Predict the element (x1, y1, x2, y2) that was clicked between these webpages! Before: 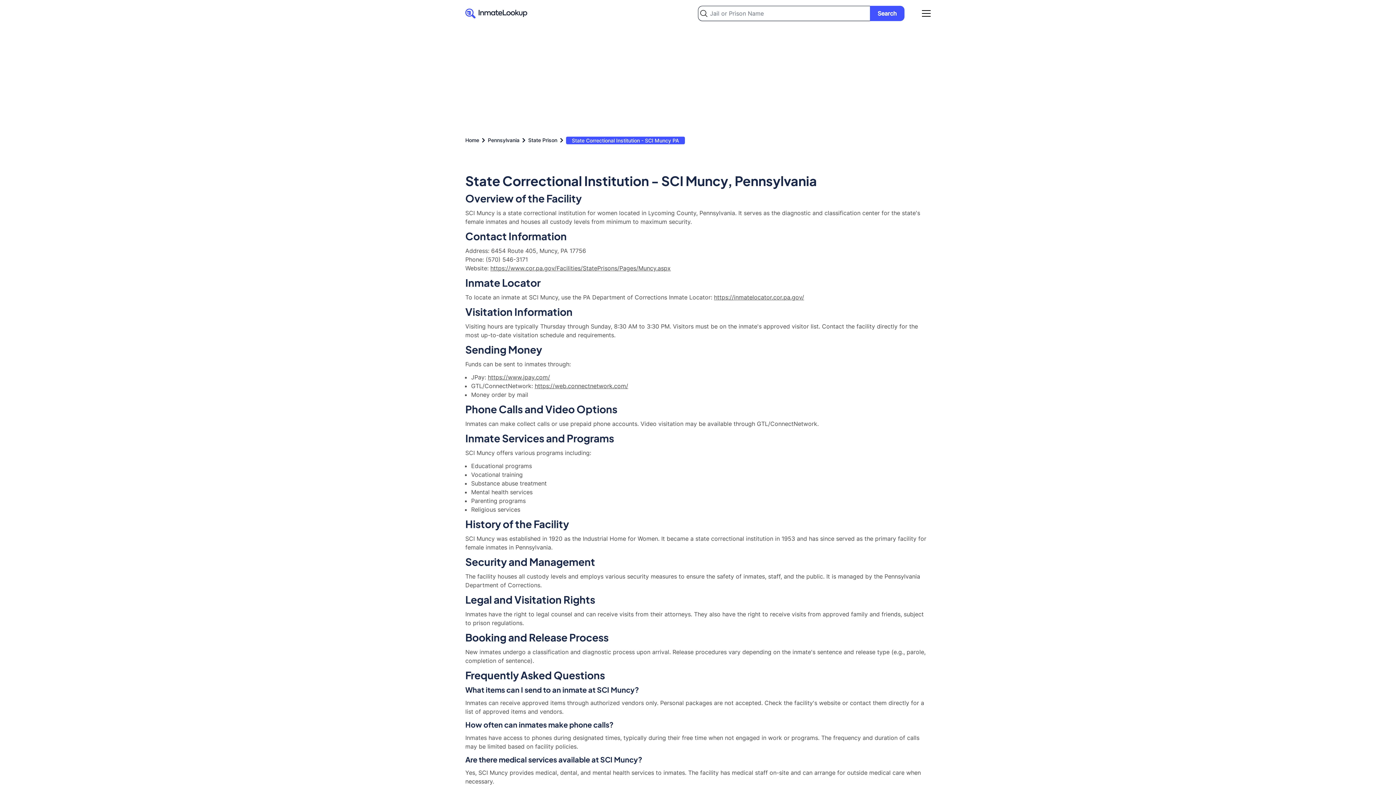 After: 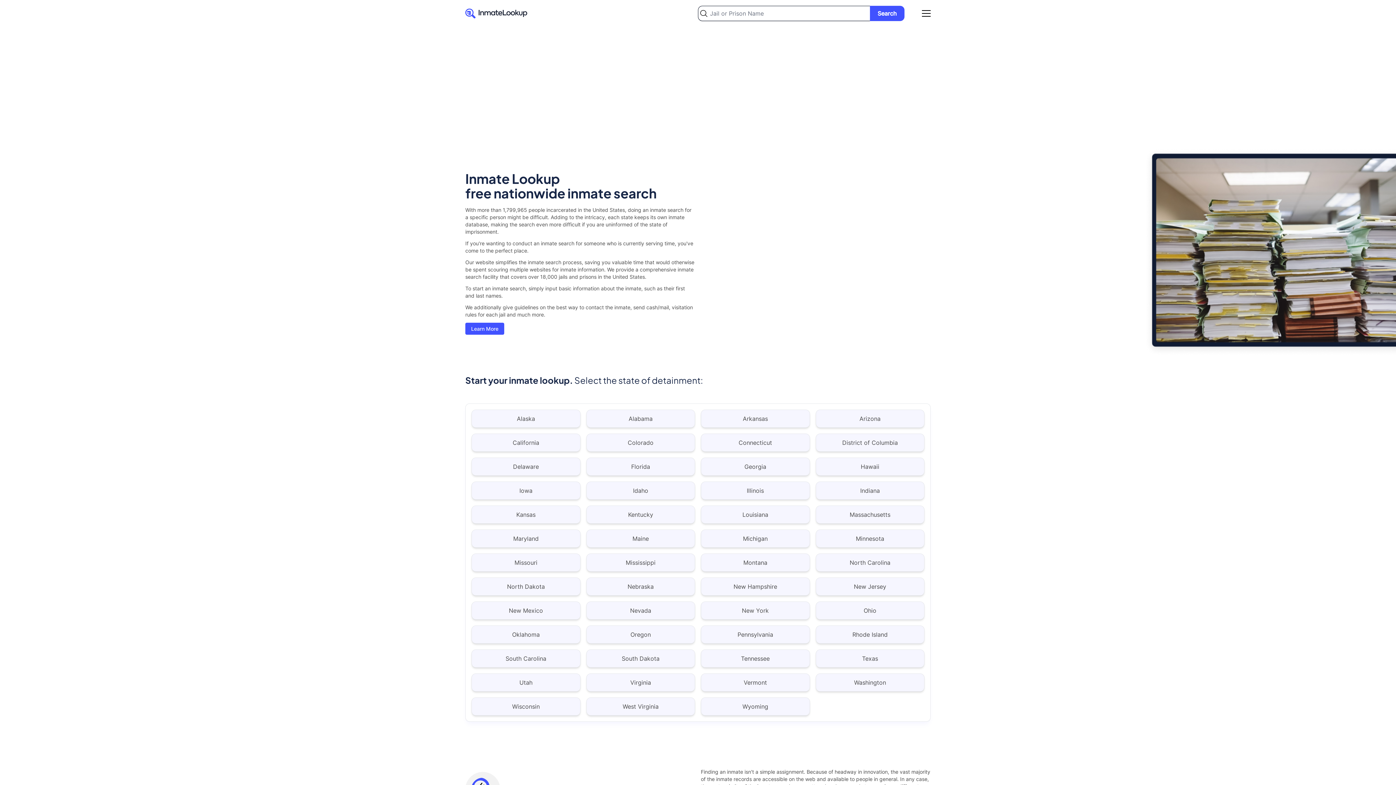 Action: bbox: (465, 136, 479, 144) label: Home